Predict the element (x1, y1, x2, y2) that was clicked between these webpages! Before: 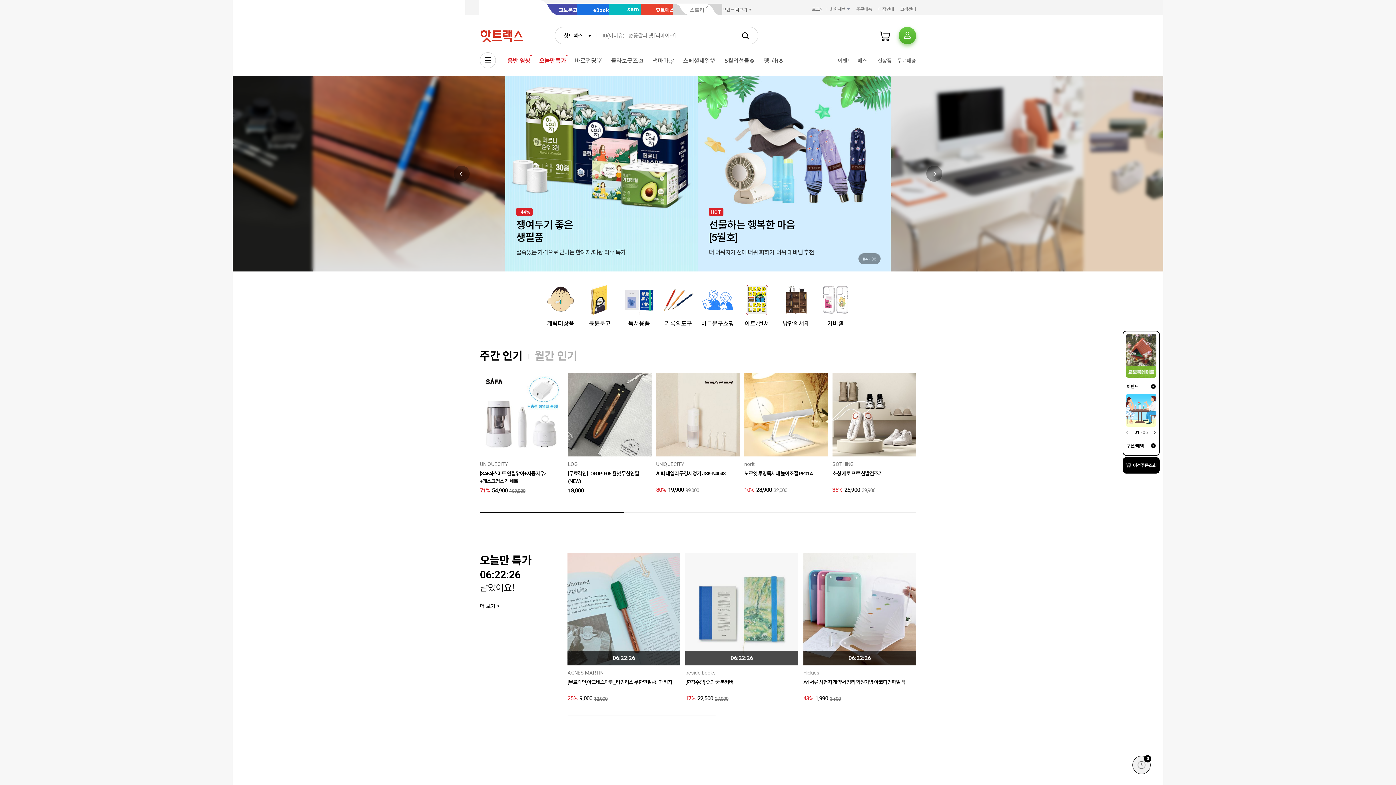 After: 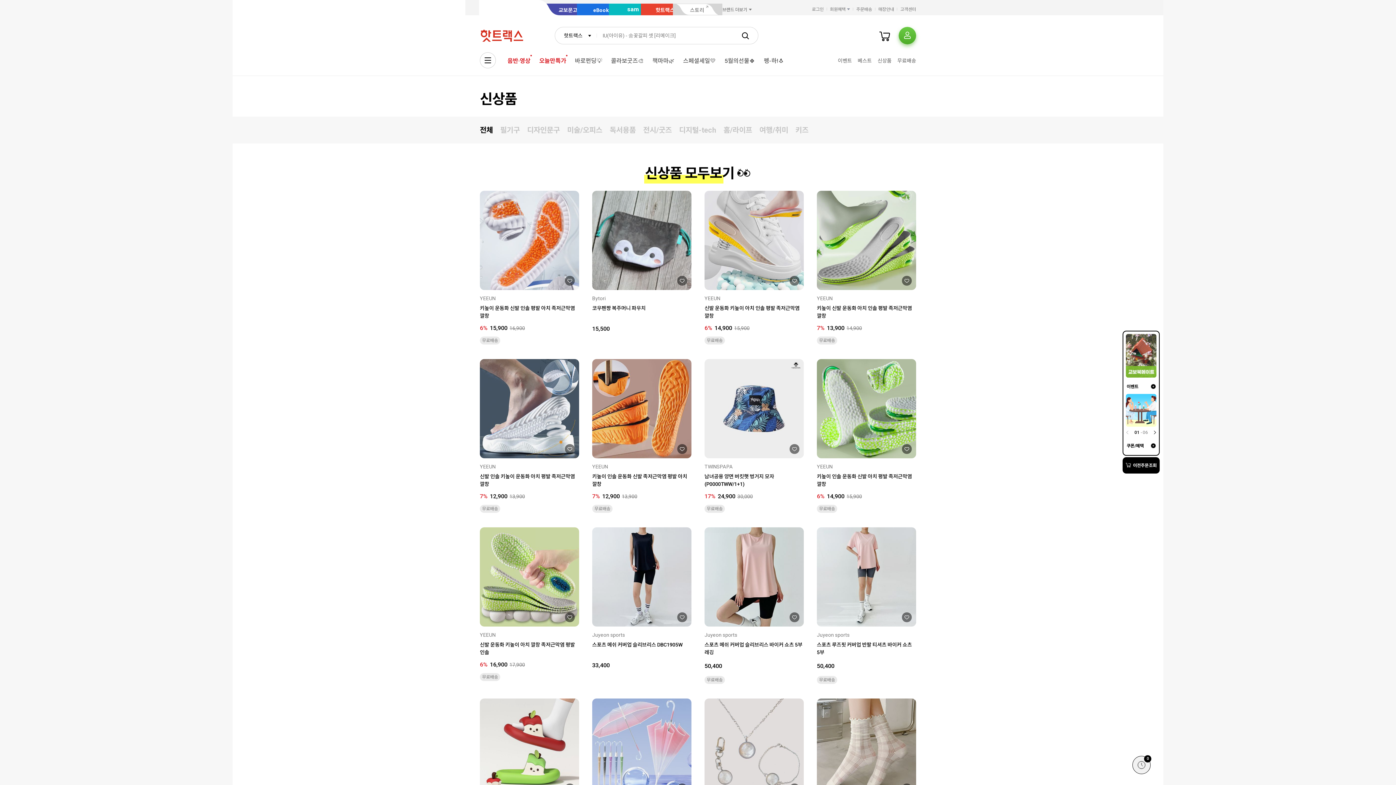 Action: bbox: (875, 55, 893, 66) label: 신상품